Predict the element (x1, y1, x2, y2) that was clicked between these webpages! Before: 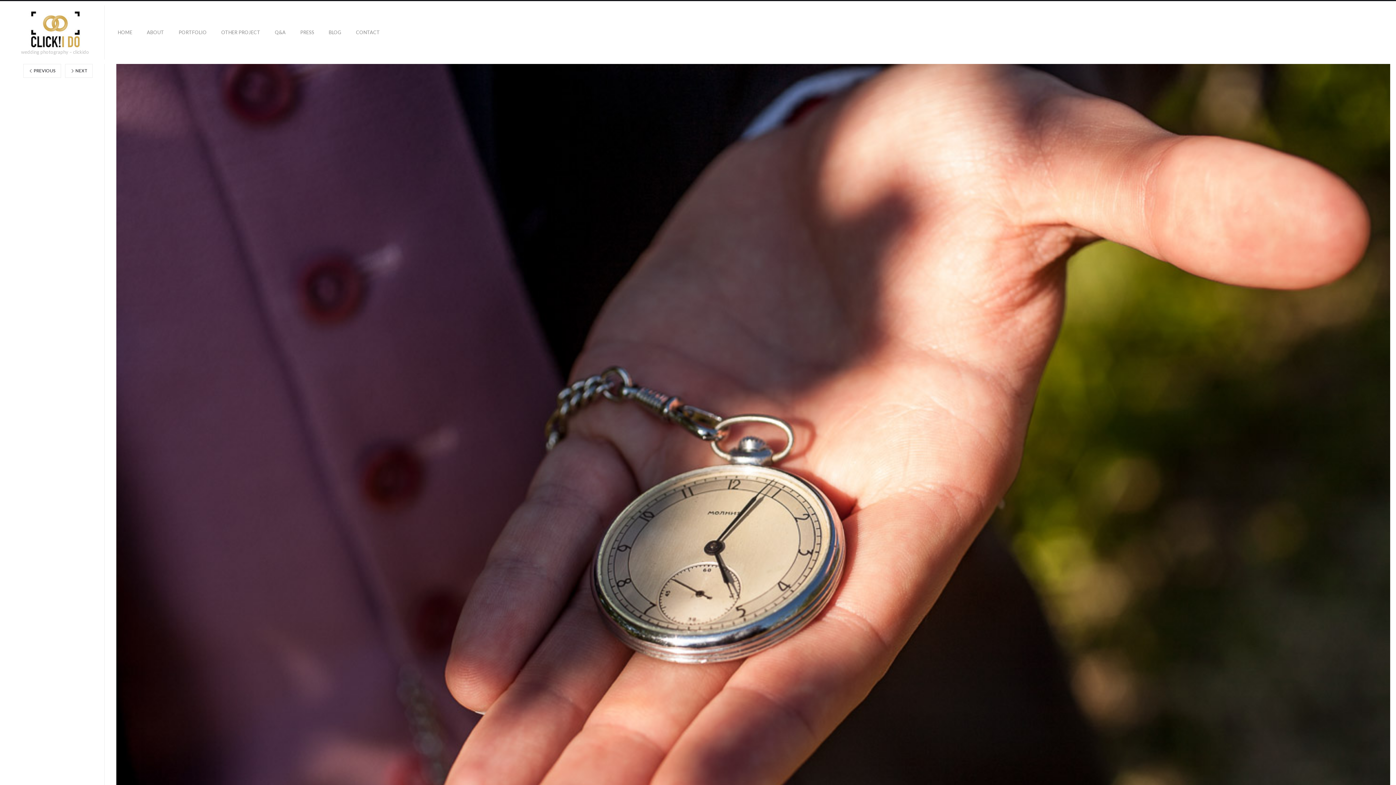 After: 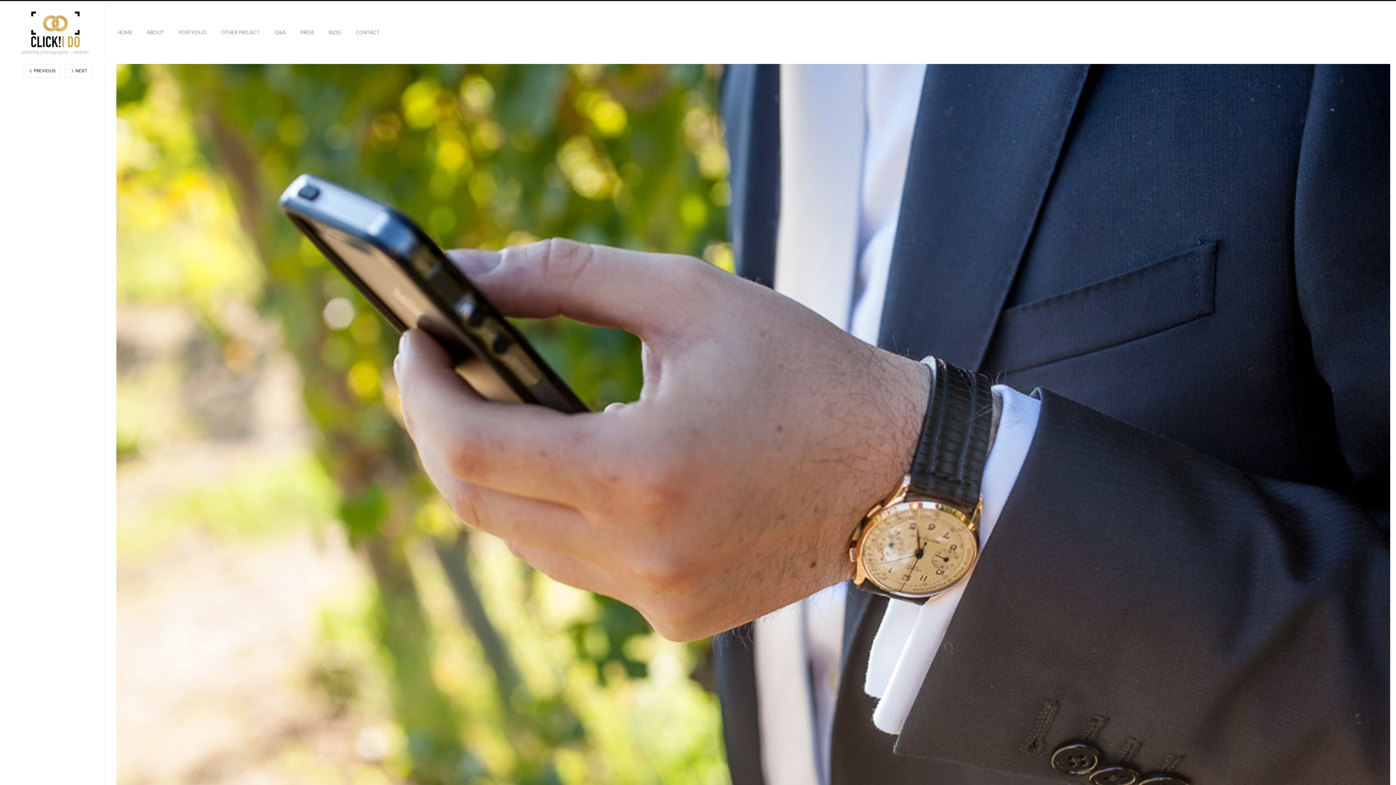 Action: bbox: (23, 64, 61, 77) label:  PREVIOUS